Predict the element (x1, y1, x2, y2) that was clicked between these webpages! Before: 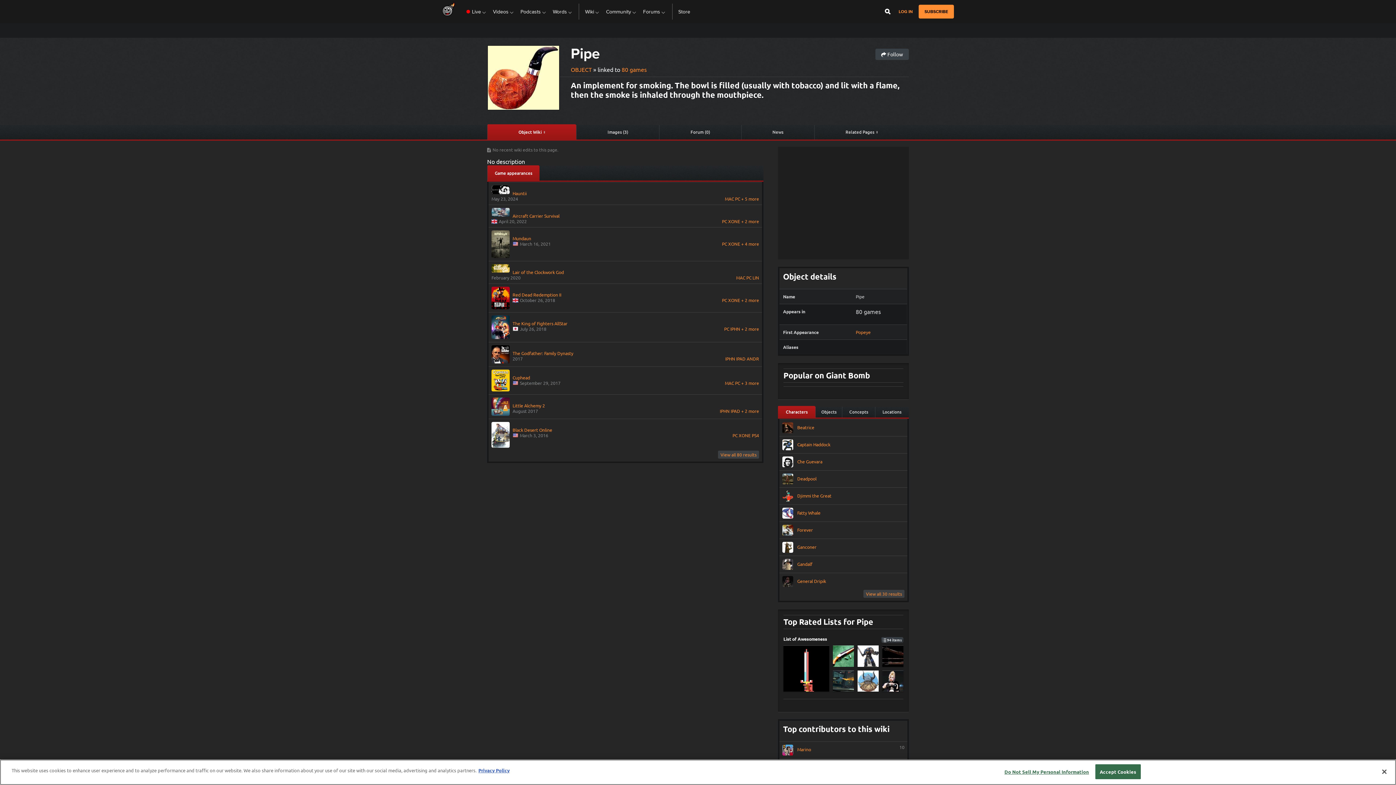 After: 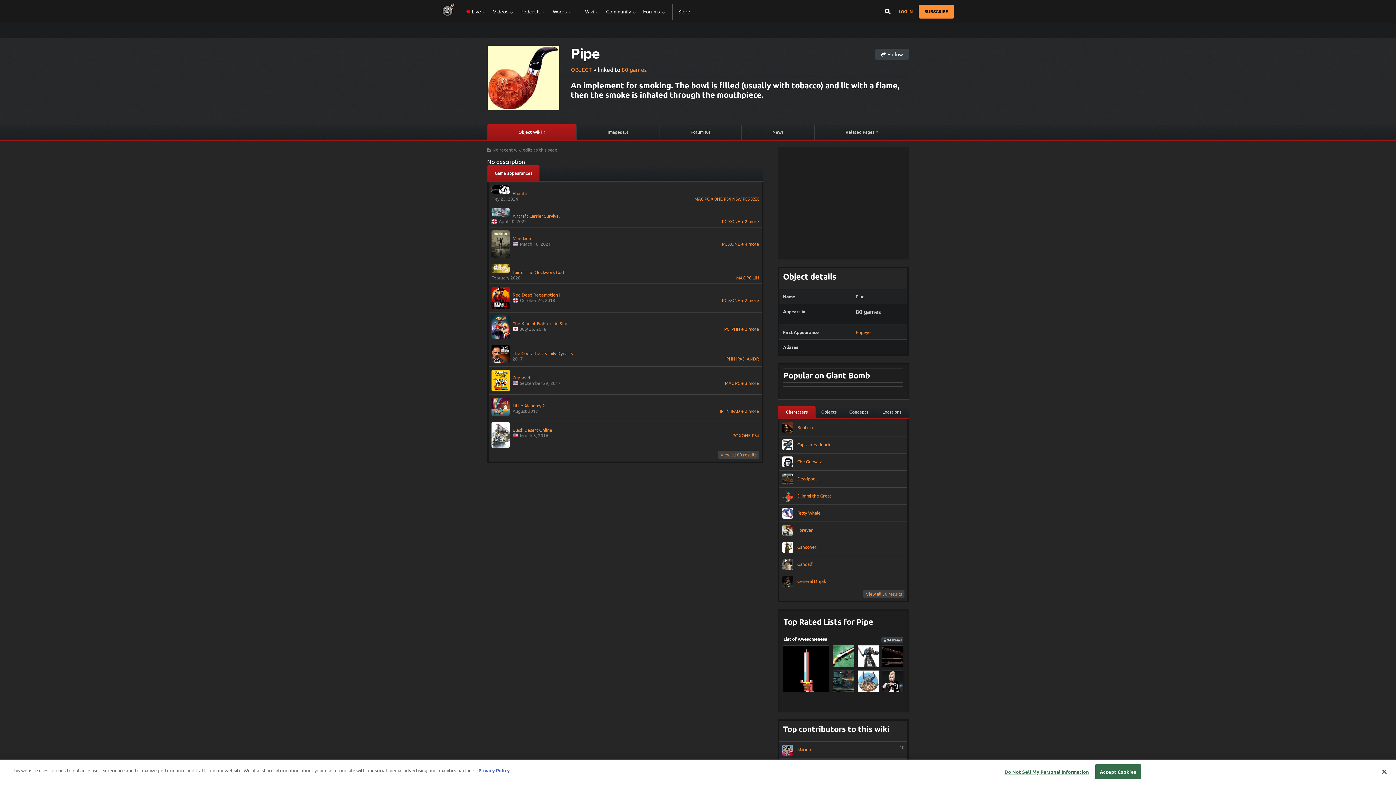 Action: bbox: (741, 196, 759, 201) label: + 5 more